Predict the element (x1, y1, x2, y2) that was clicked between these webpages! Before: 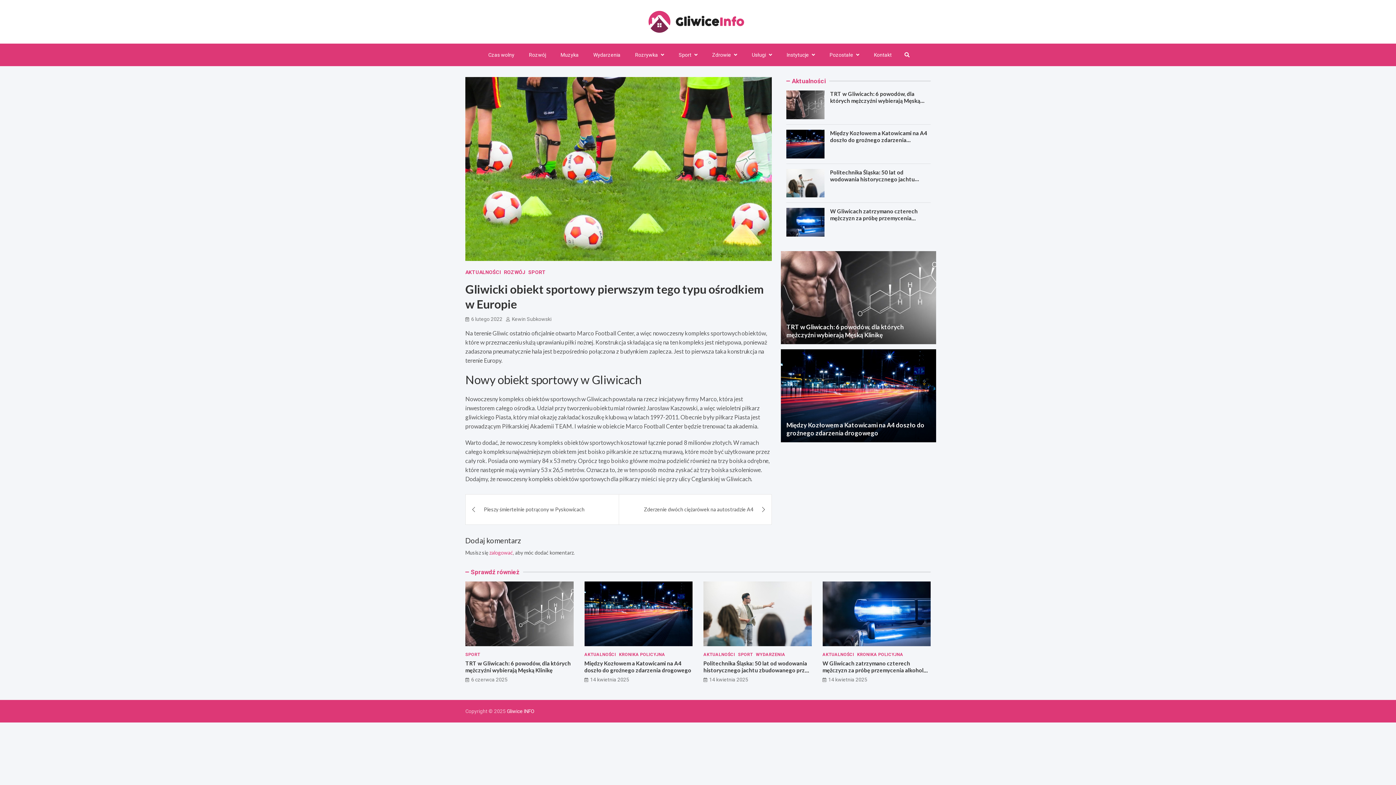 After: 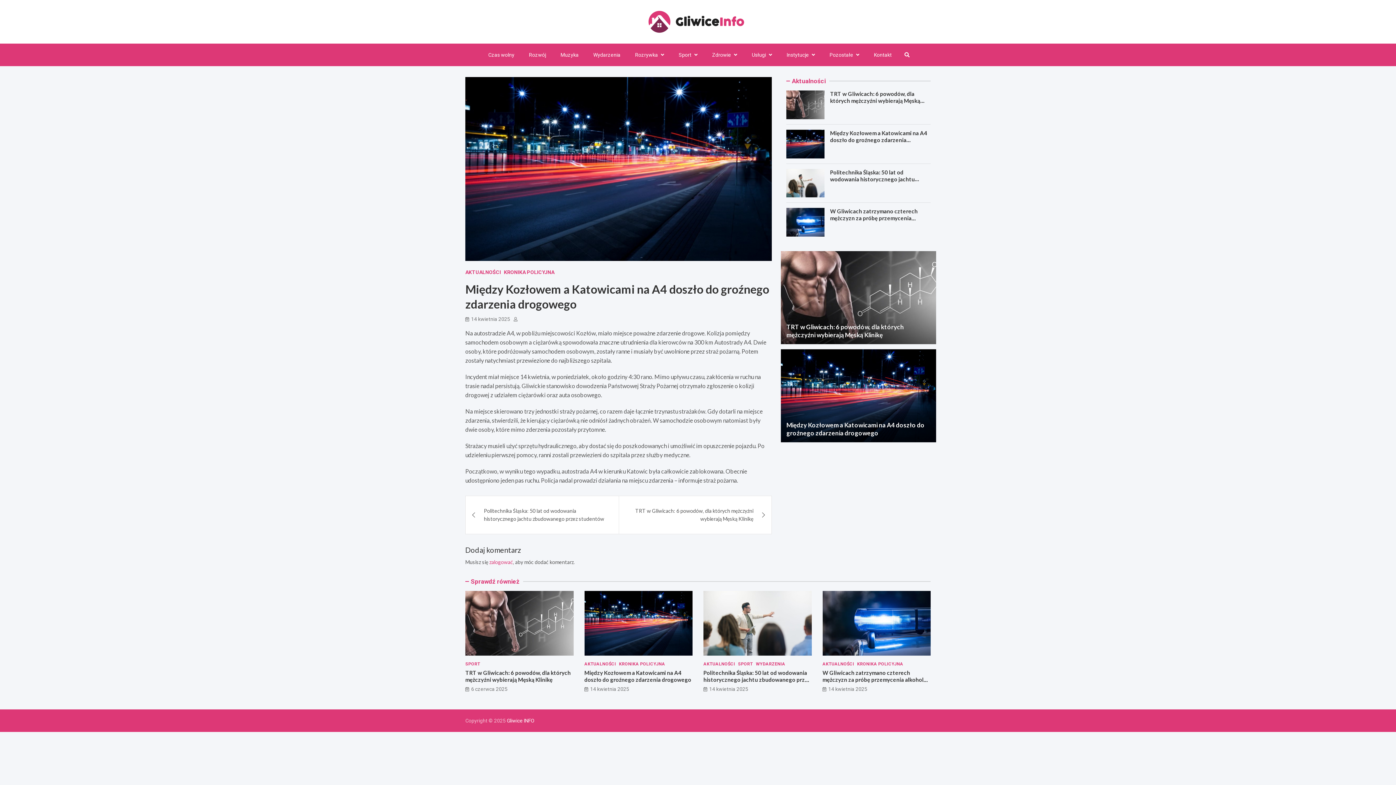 Action: label: Między Kozłowem a Katowicami na A4 doszło do groźnego zdarzenia drogowego bbox: (584, 660, 691, 673)